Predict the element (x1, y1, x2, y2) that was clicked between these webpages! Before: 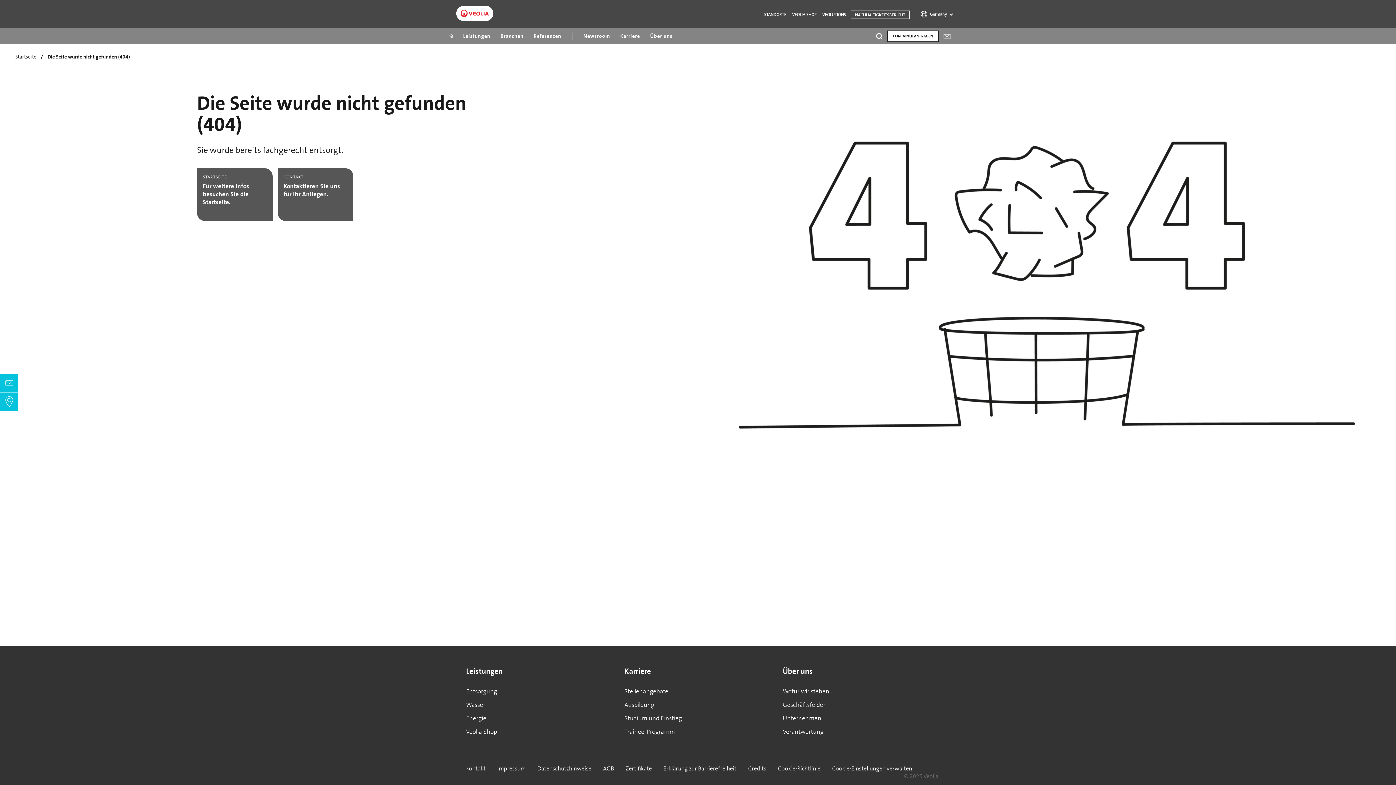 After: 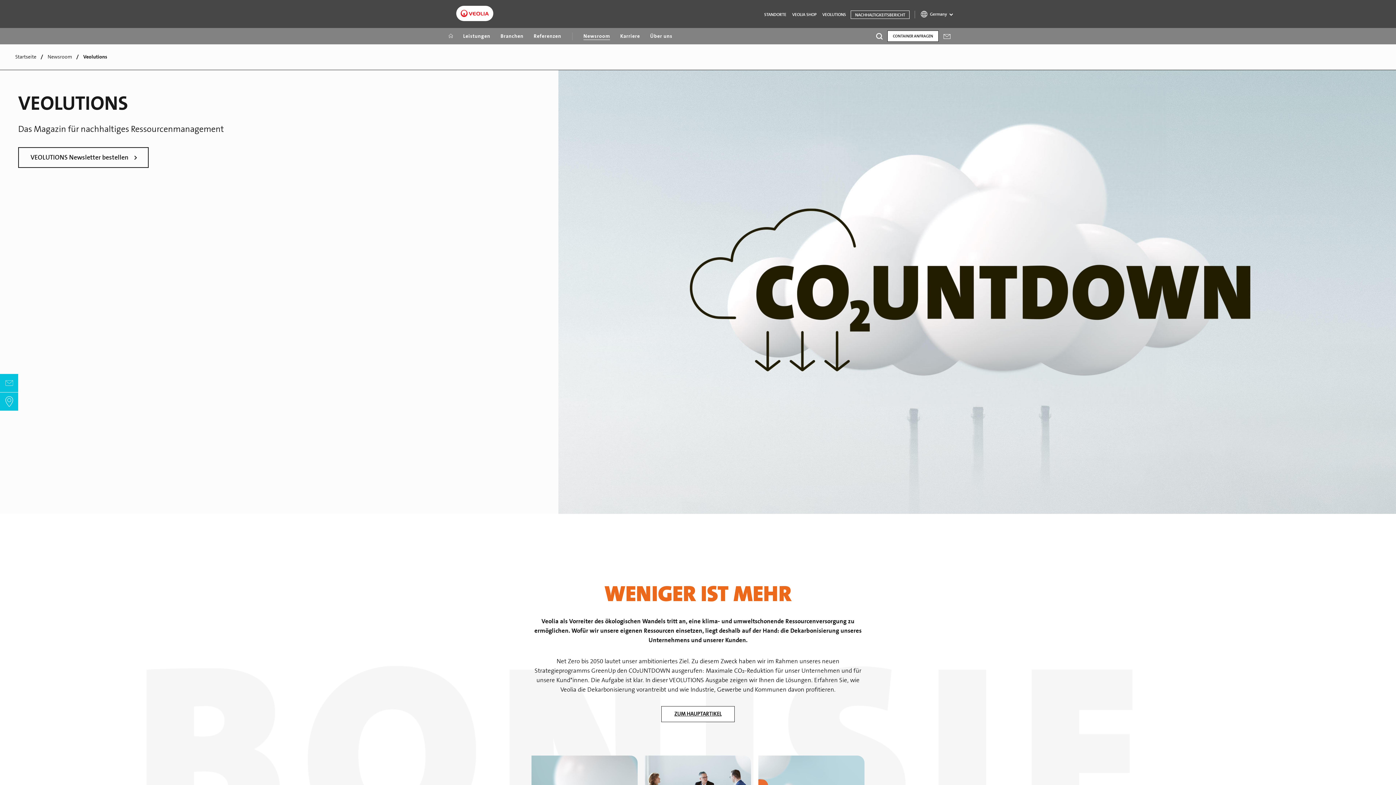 Action: label: VEOLUTIONS bbox: (819, 10, 849, 18)